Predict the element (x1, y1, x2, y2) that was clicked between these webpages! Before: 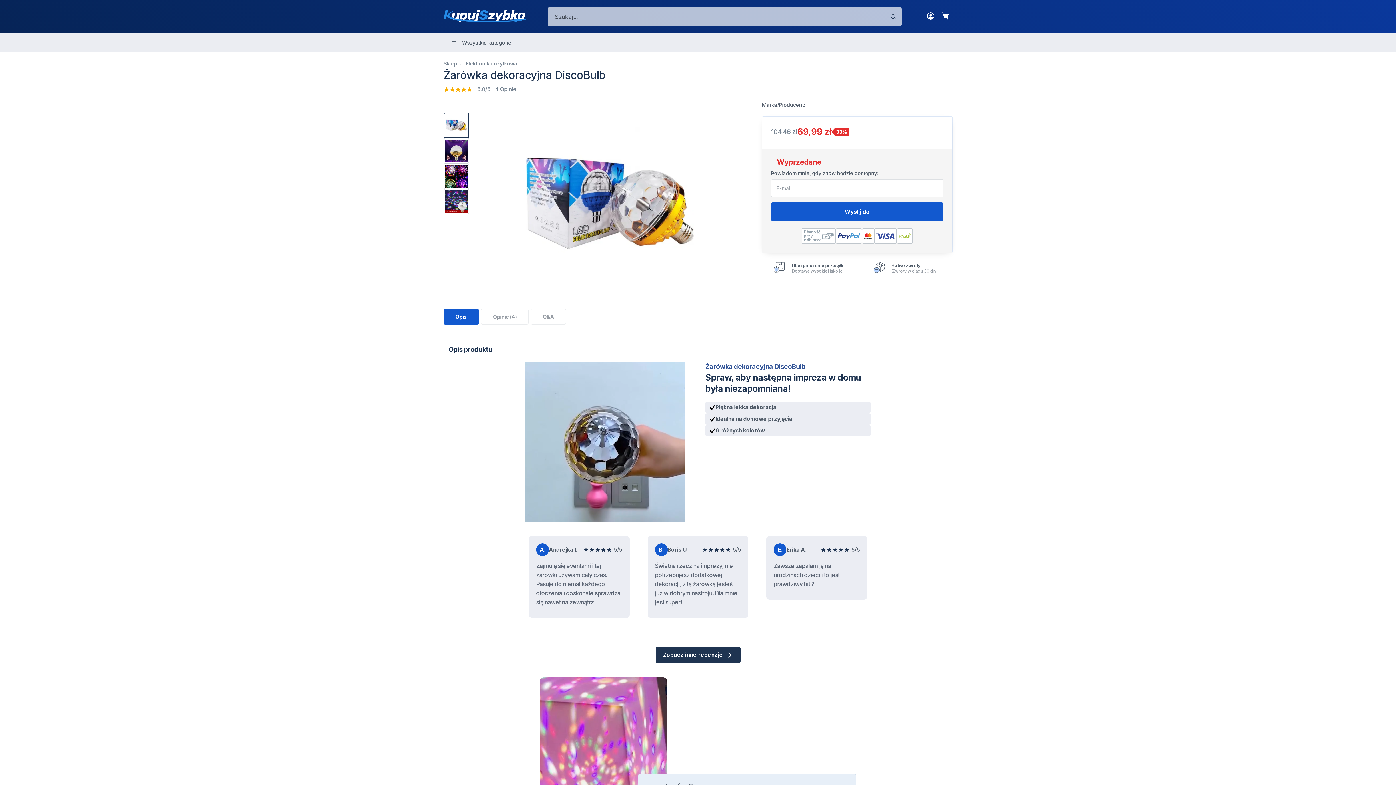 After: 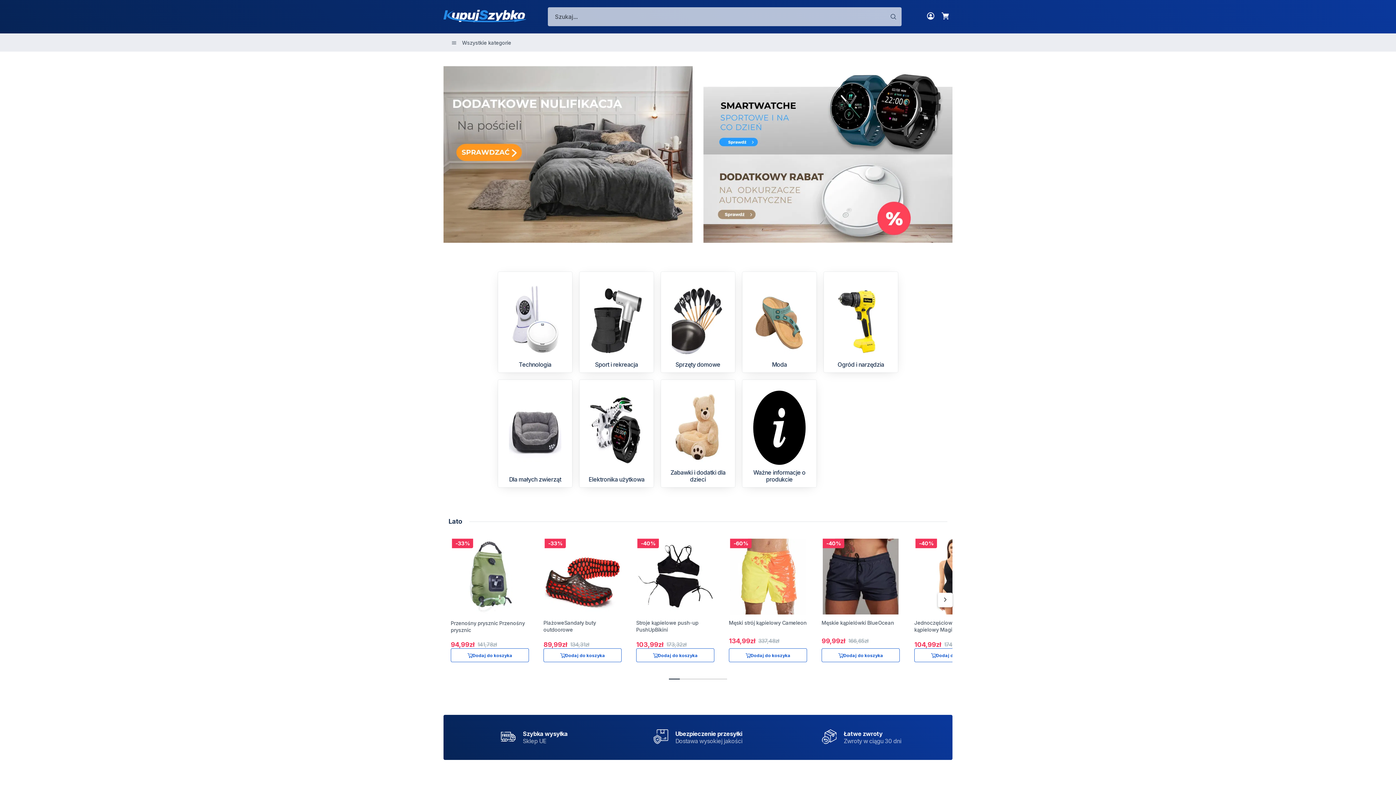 Action: bbox: (443, 59, 458, 67) label: Sklep